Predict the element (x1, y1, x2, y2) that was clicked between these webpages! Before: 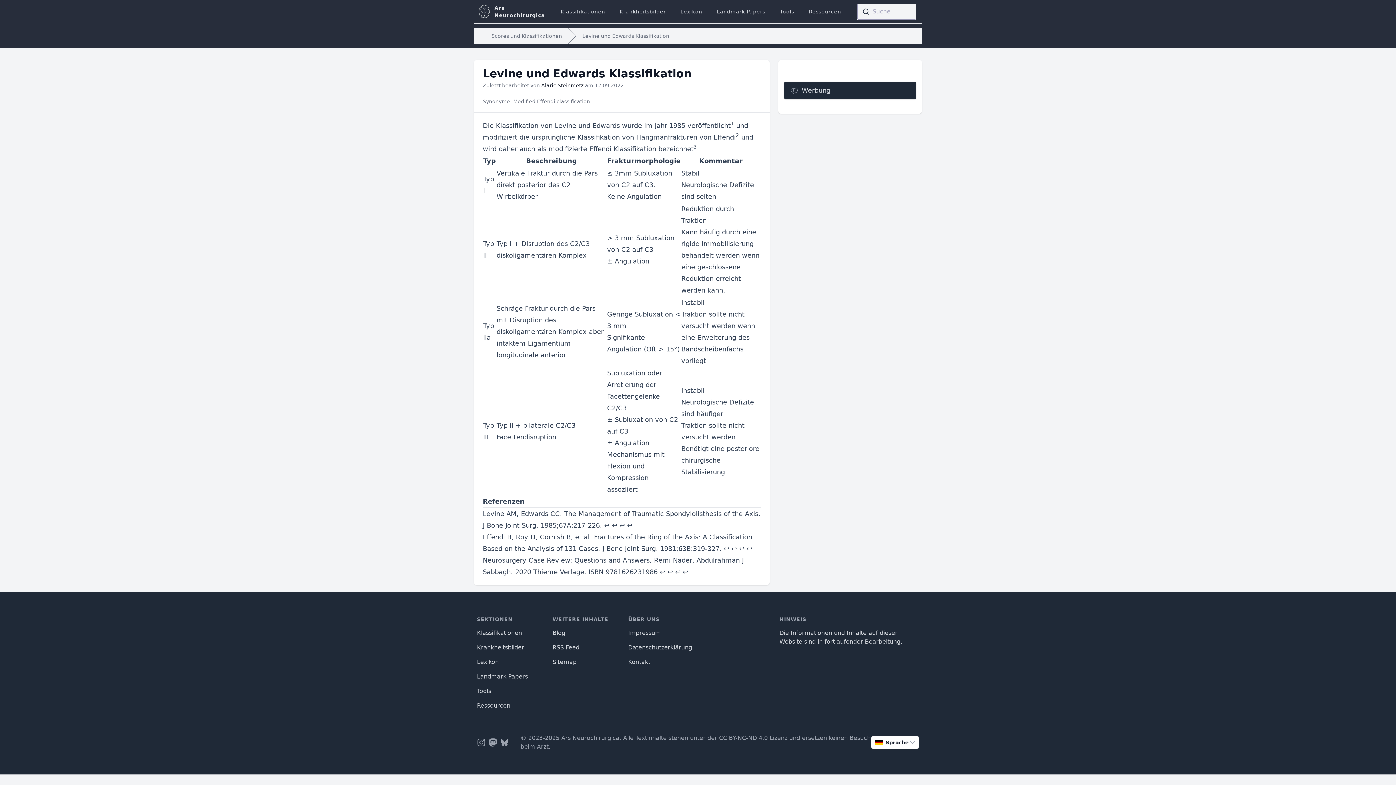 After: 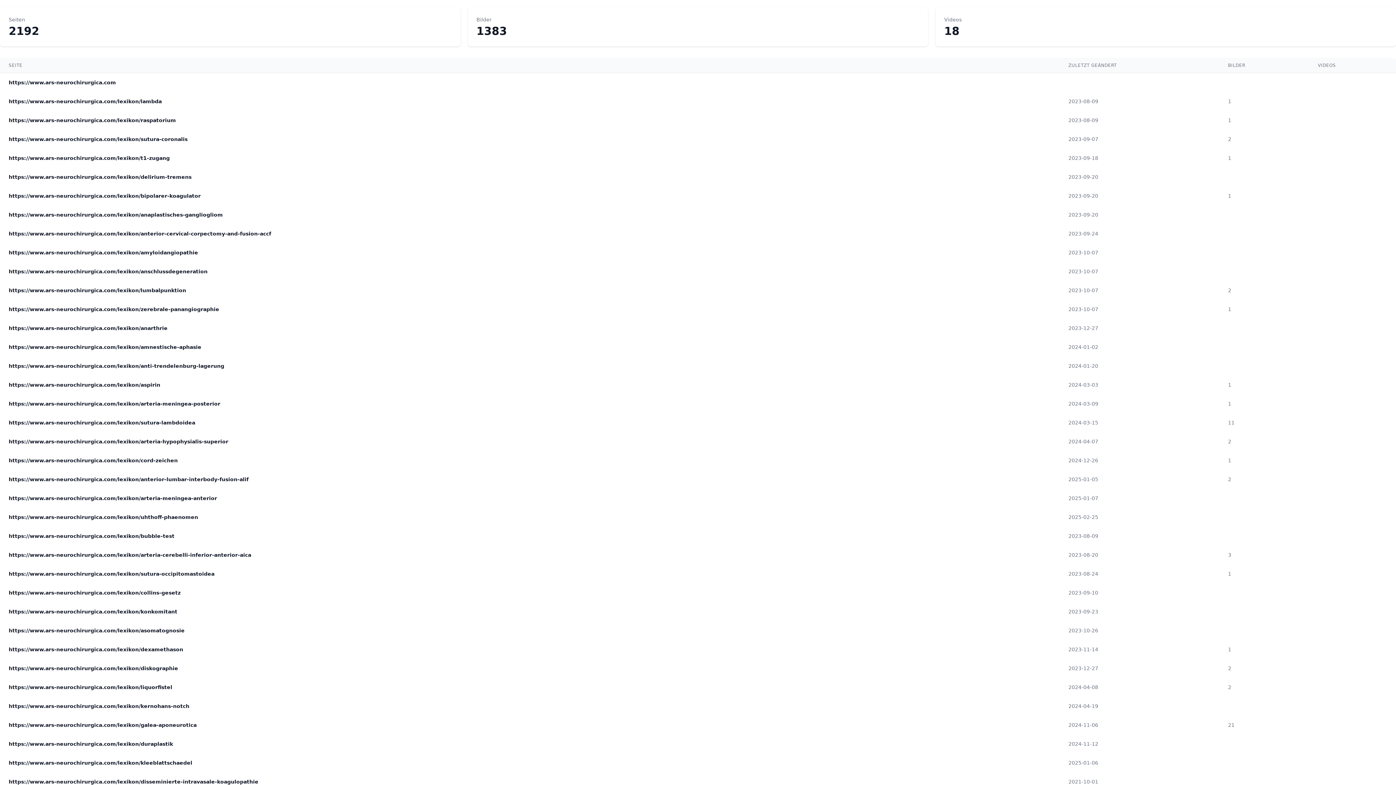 Action: bbox: (552, 658, 576, 665) label: Sitemap